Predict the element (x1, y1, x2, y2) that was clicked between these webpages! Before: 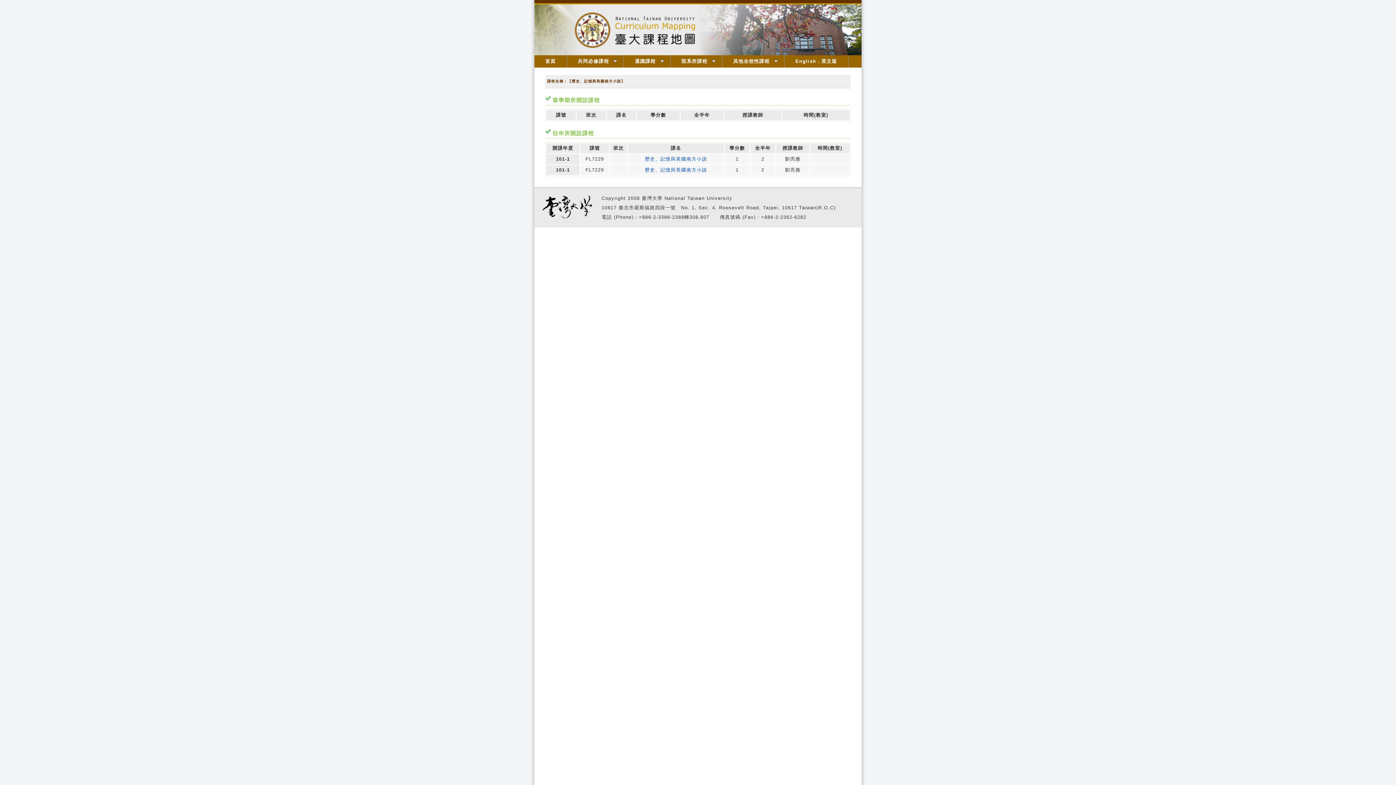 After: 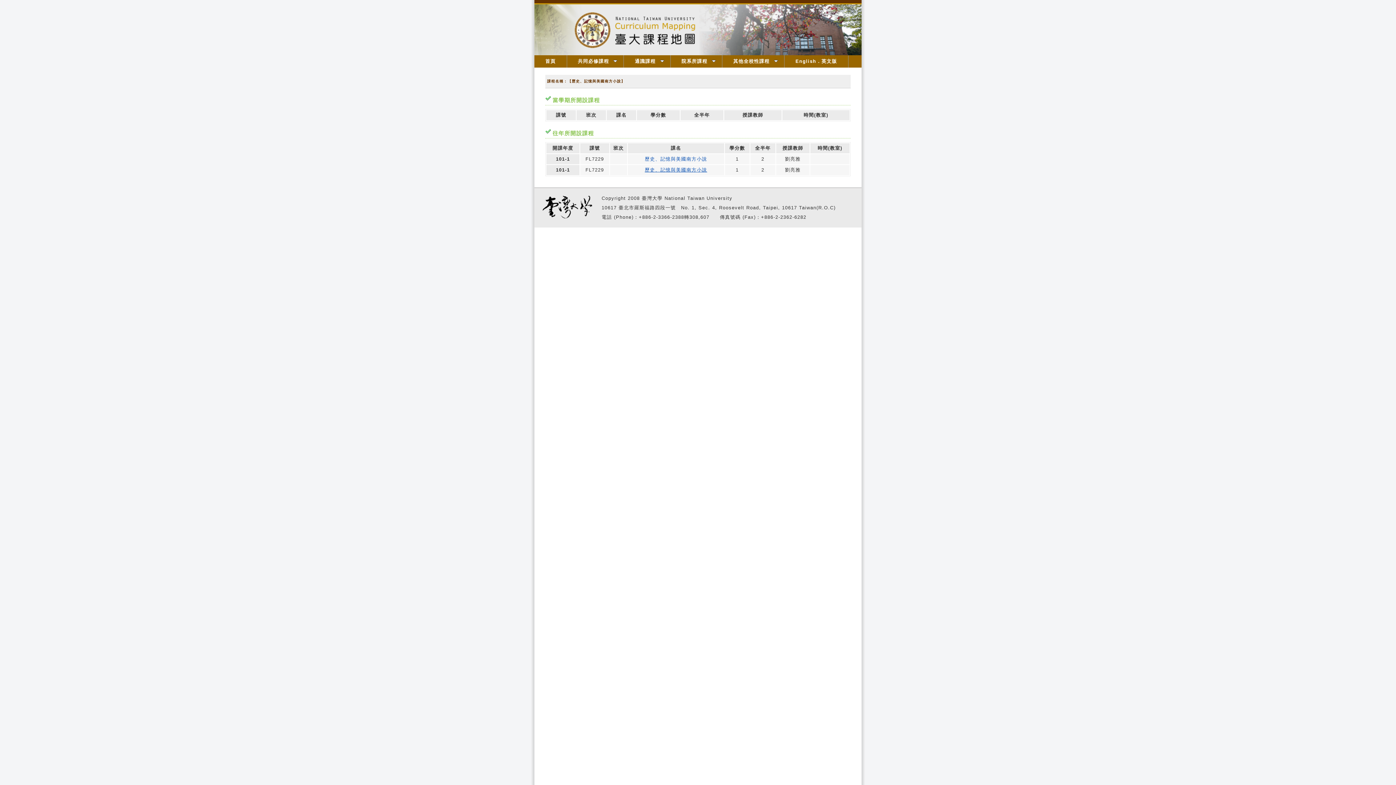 Action: label: 歷史、記憶與美國南方小說 bbox: (644, 167, 707, 172)